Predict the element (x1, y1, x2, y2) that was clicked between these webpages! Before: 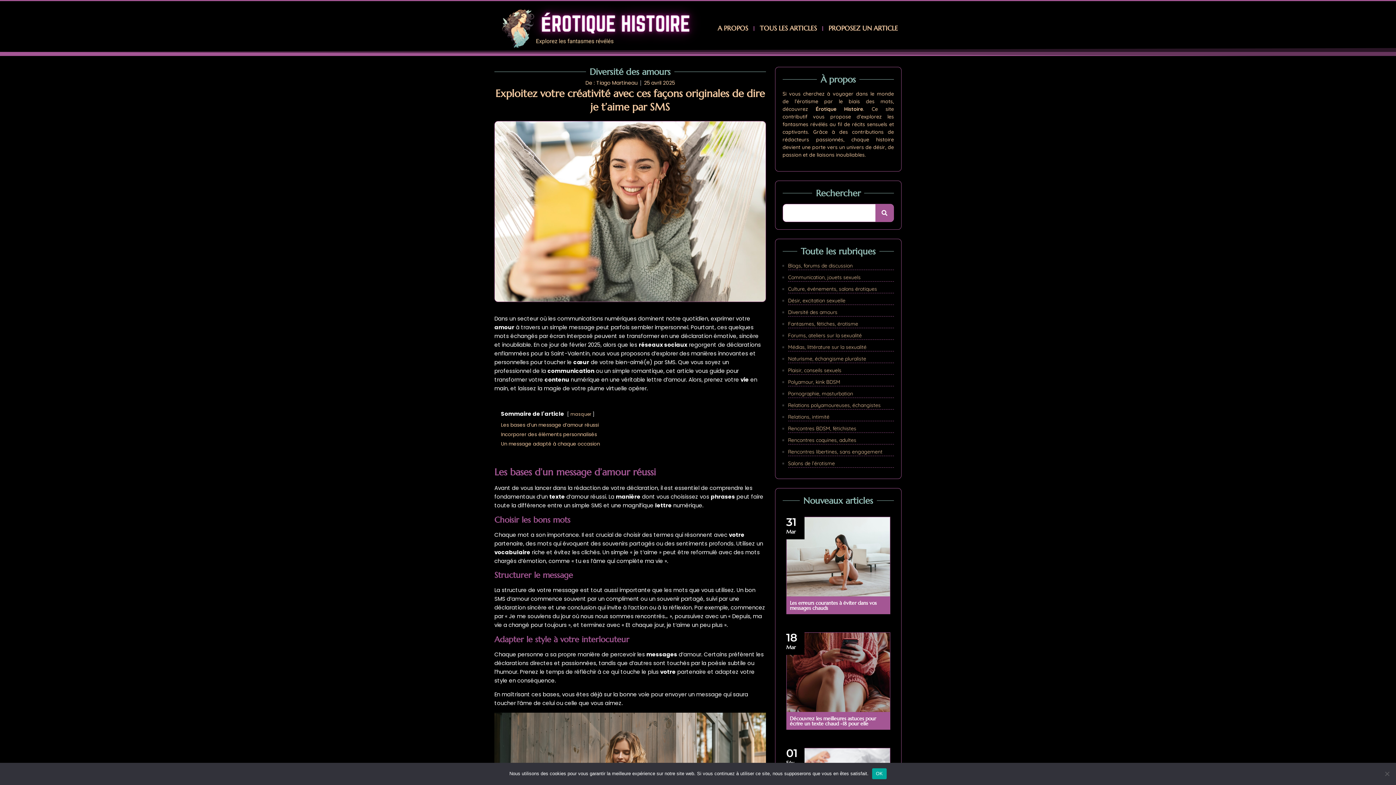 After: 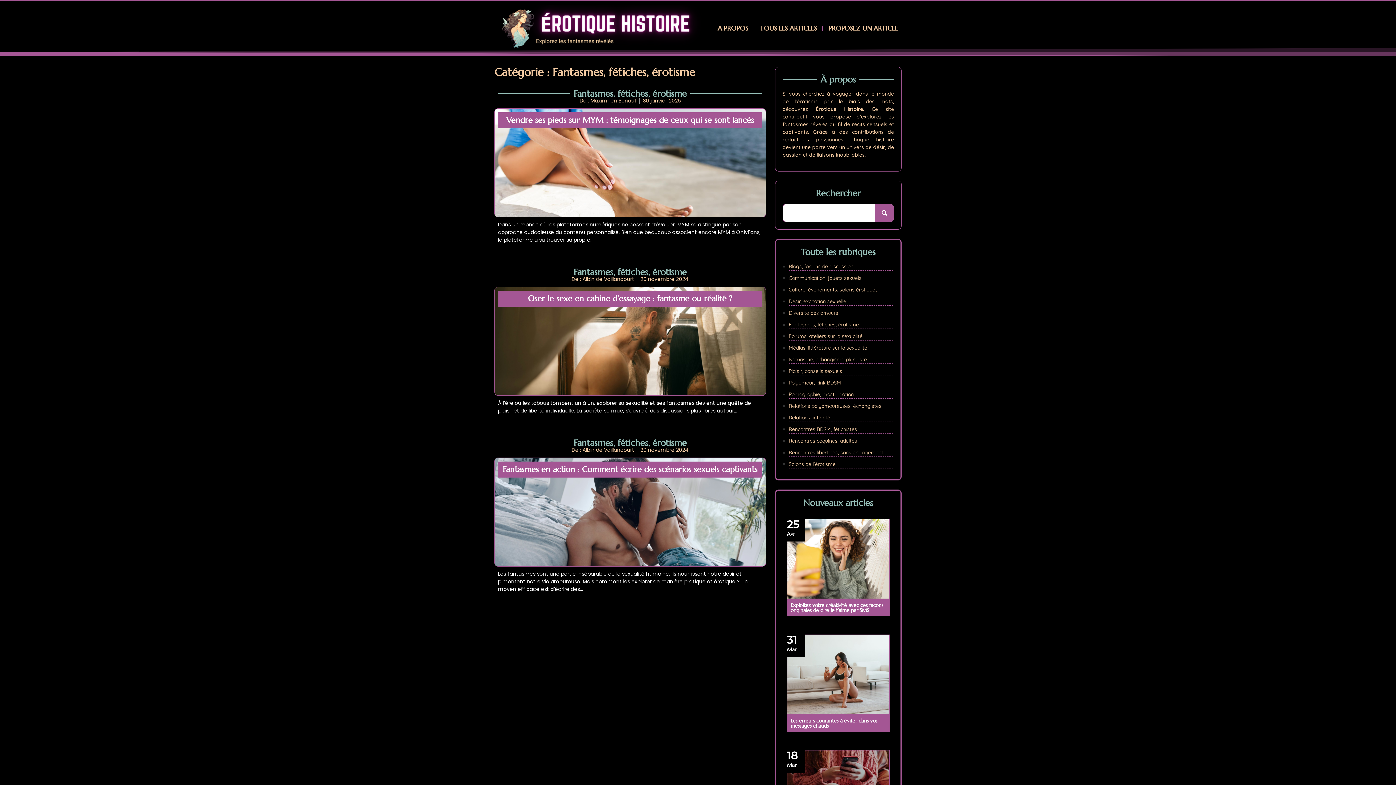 Action: bbox: (788, 320, 858, 327) label: Fantasmes, fétiches, érotisme